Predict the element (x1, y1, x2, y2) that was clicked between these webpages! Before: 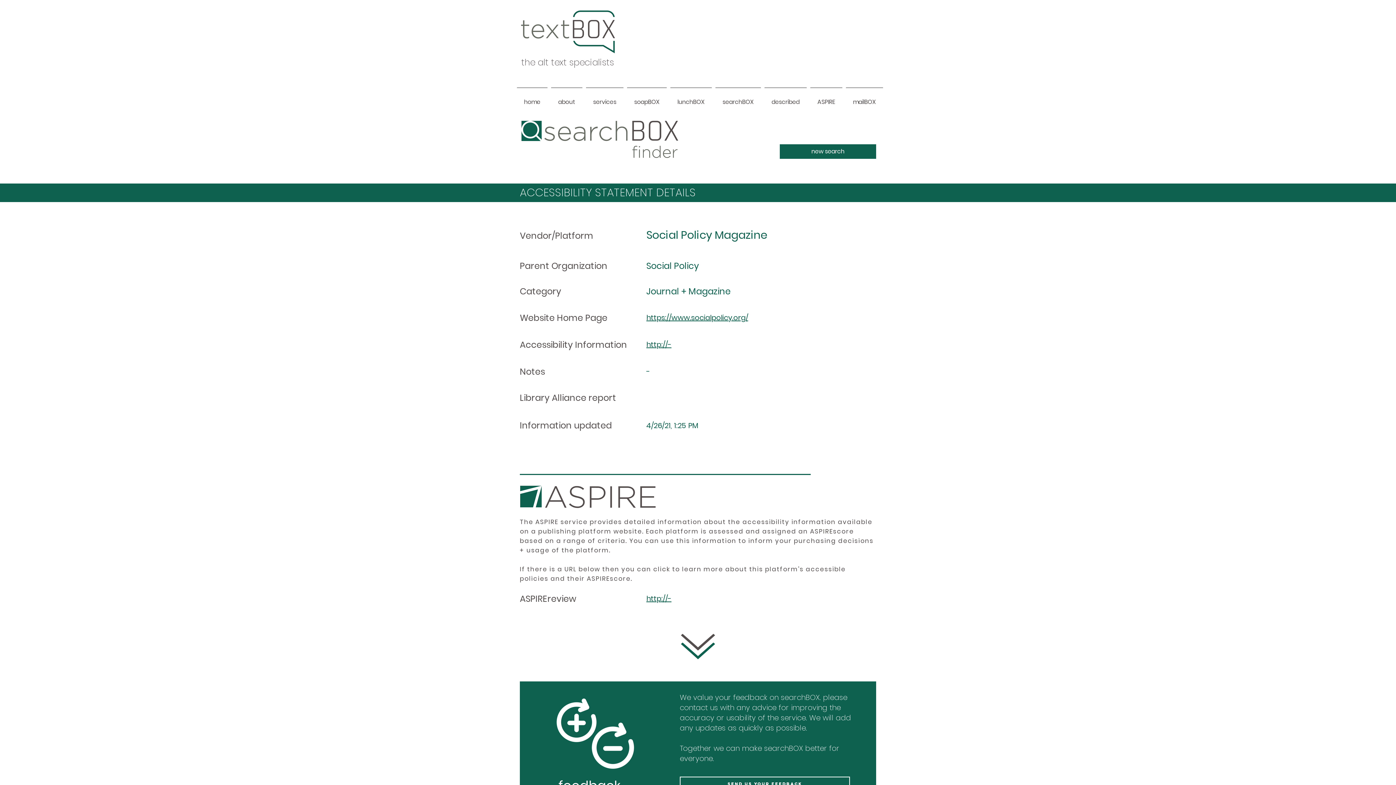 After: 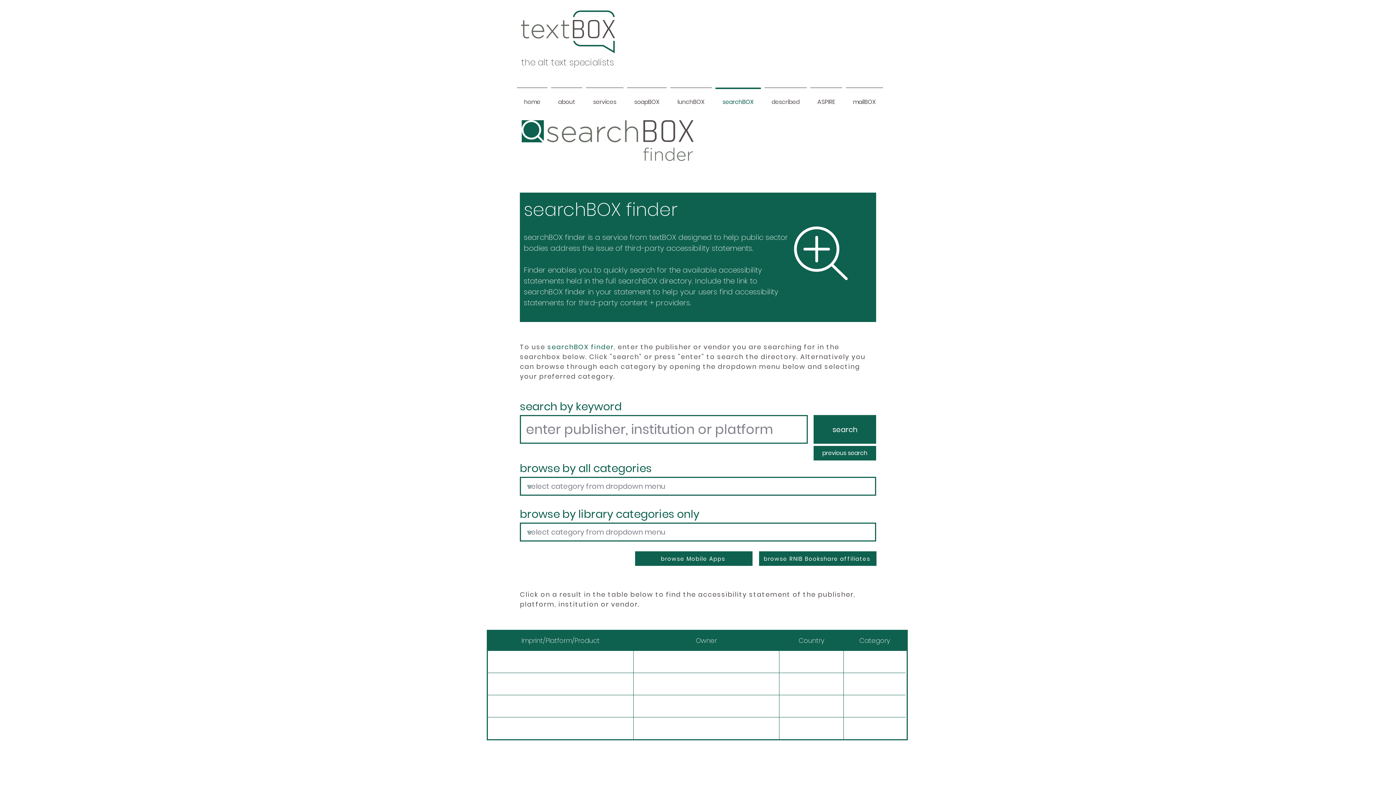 Action: label: new search bbox: (780, 144, 876, 158)